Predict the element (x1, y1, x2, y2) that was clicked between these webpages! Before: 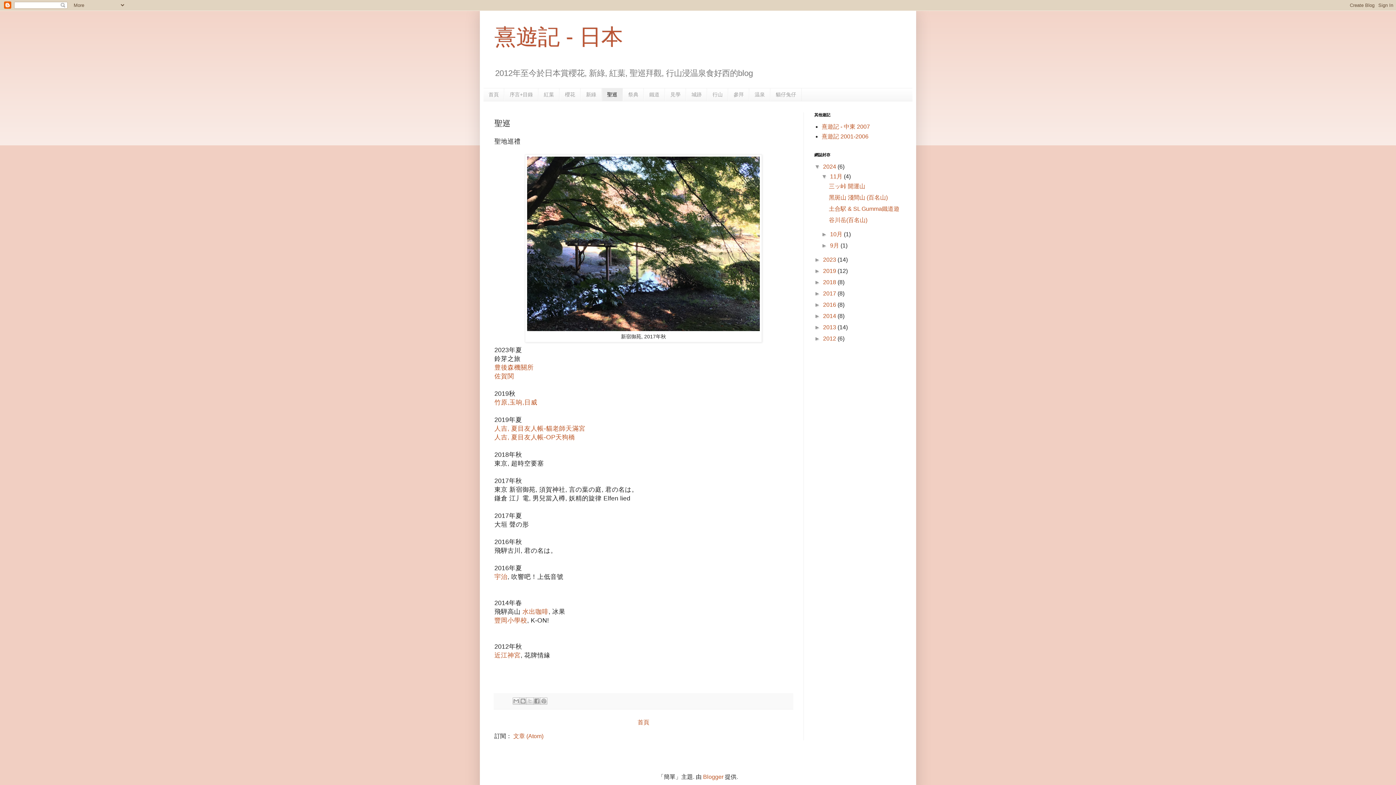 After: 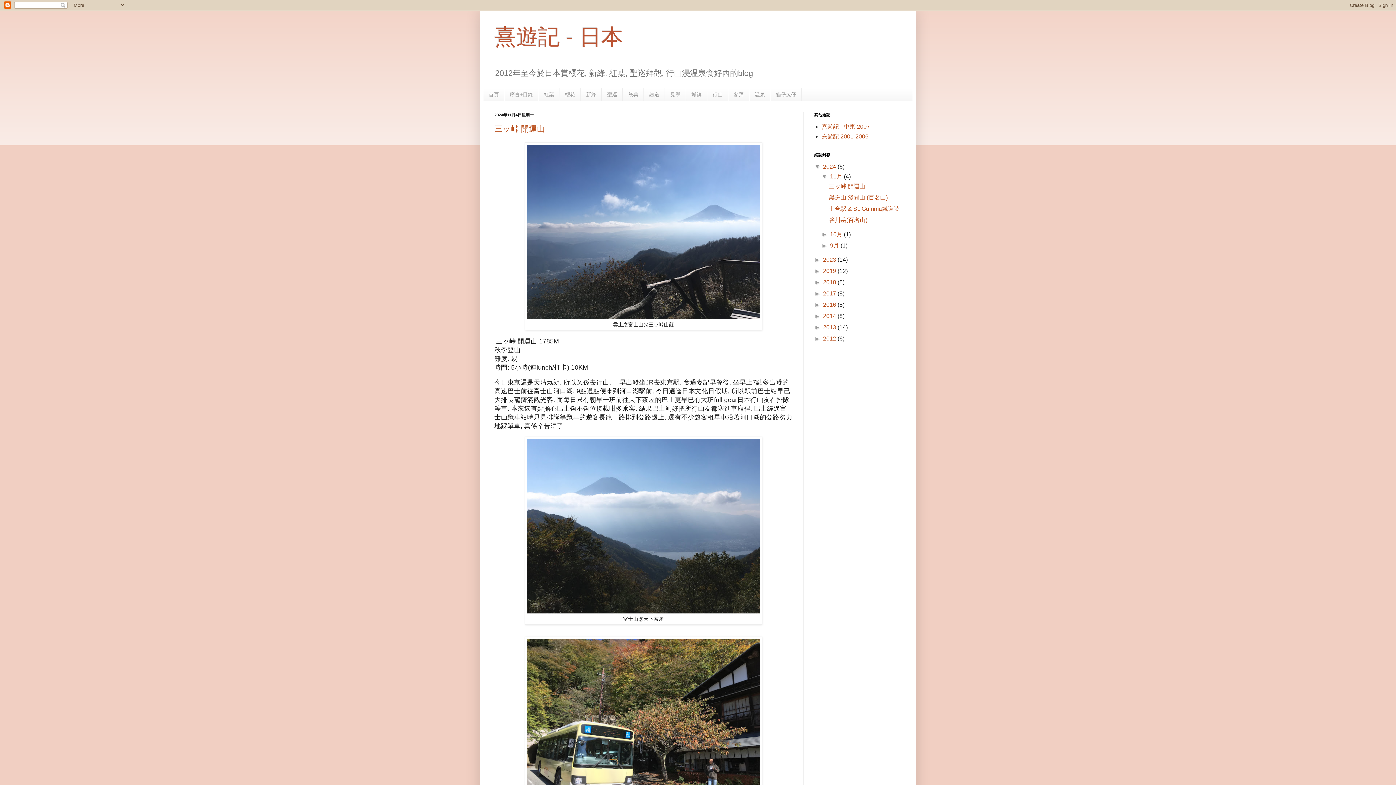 Action: label: 首頁 bbox: (483, 88, 504, 101)